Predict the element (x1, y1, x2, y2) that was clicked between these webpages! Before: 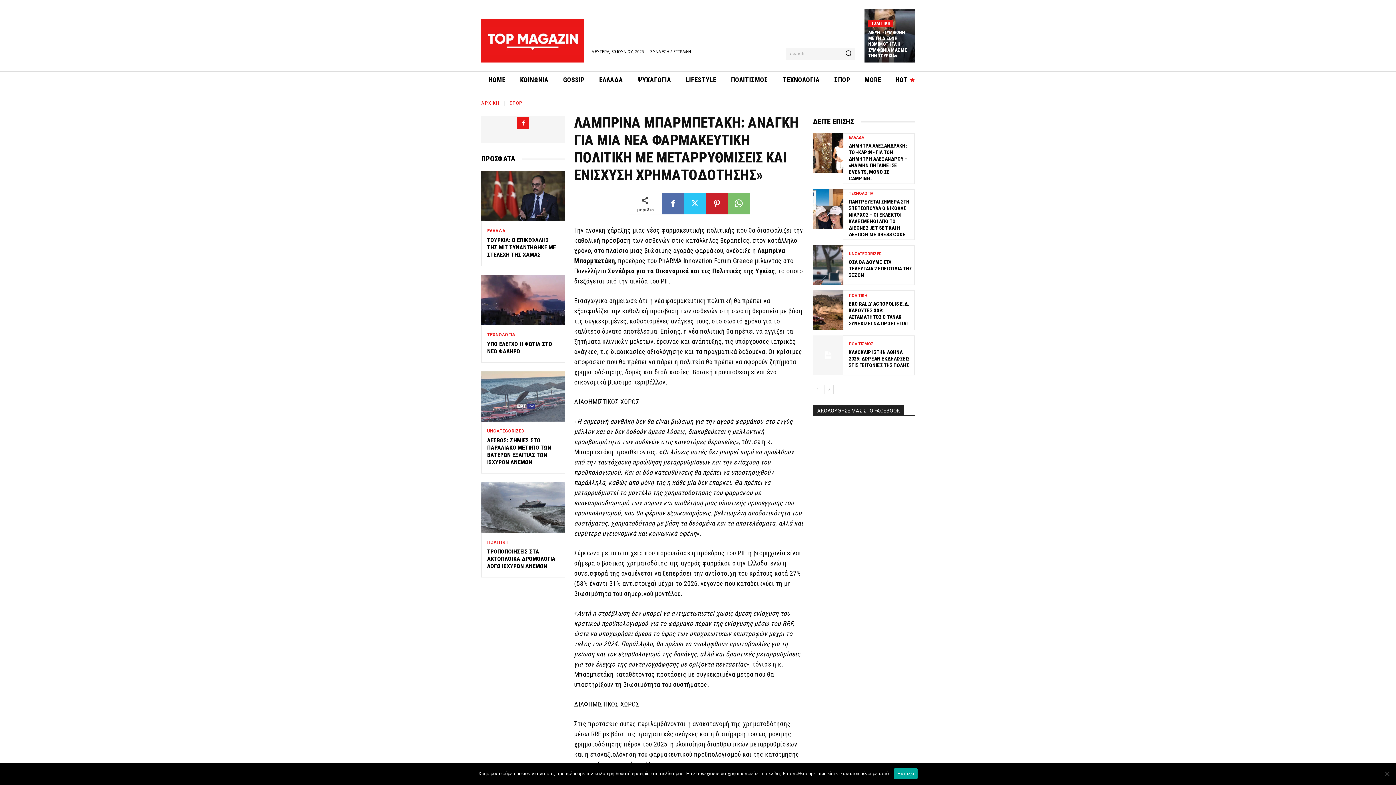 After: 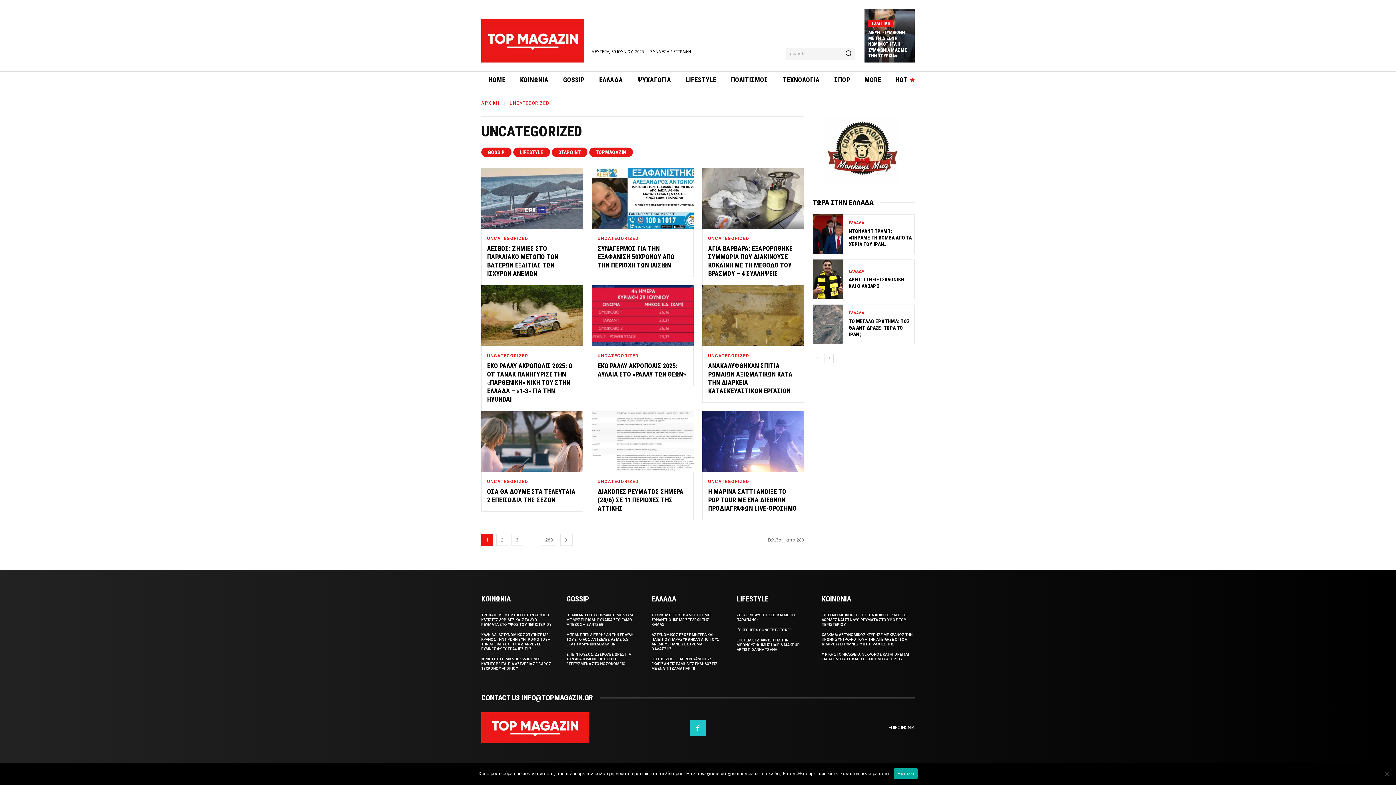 Action: bbox: (487, 429, 524, 433) label: UNCATEGORIZED